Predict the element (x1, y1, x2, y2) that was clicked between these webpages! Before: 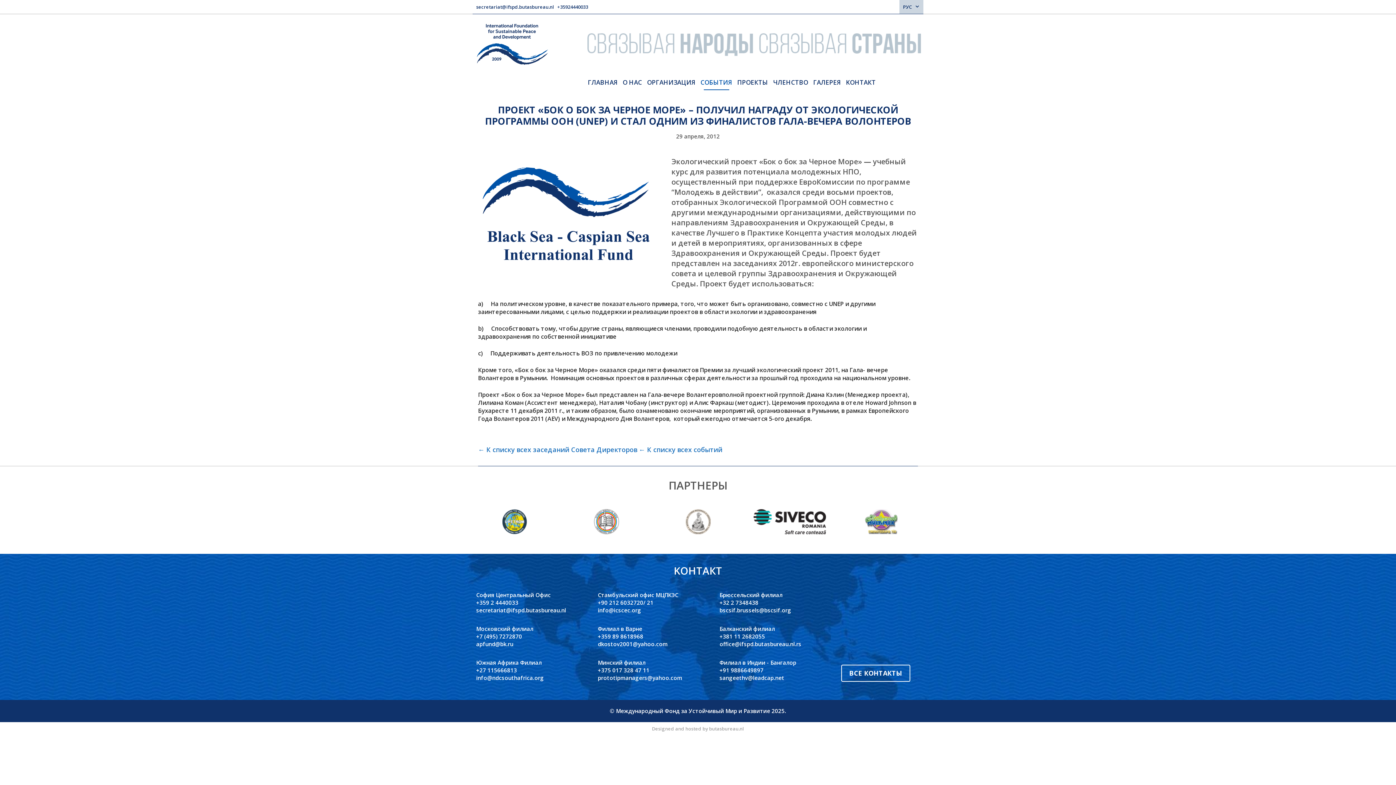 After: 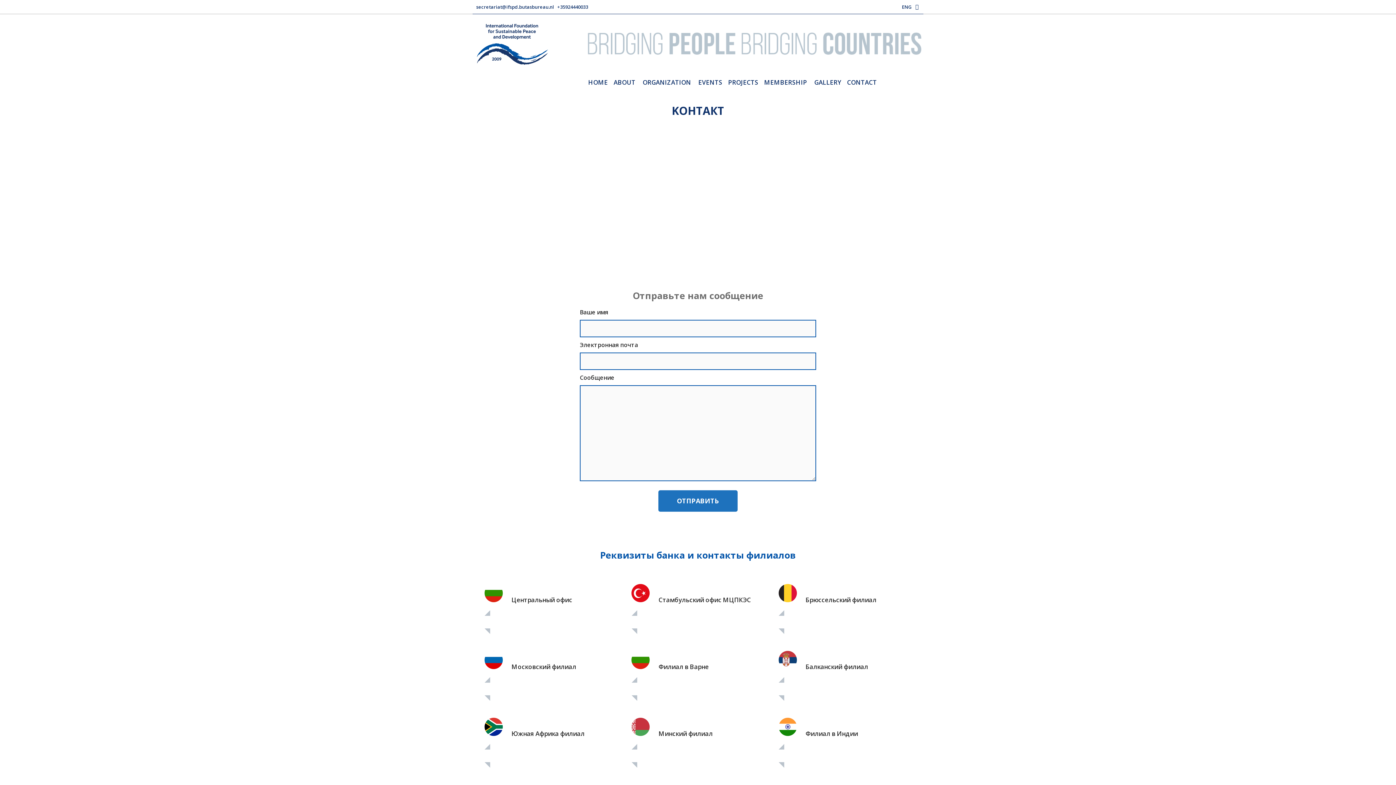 Action: label: ВСЕ КОНТАКТЫ bbox: (841, 664, 910, 682)